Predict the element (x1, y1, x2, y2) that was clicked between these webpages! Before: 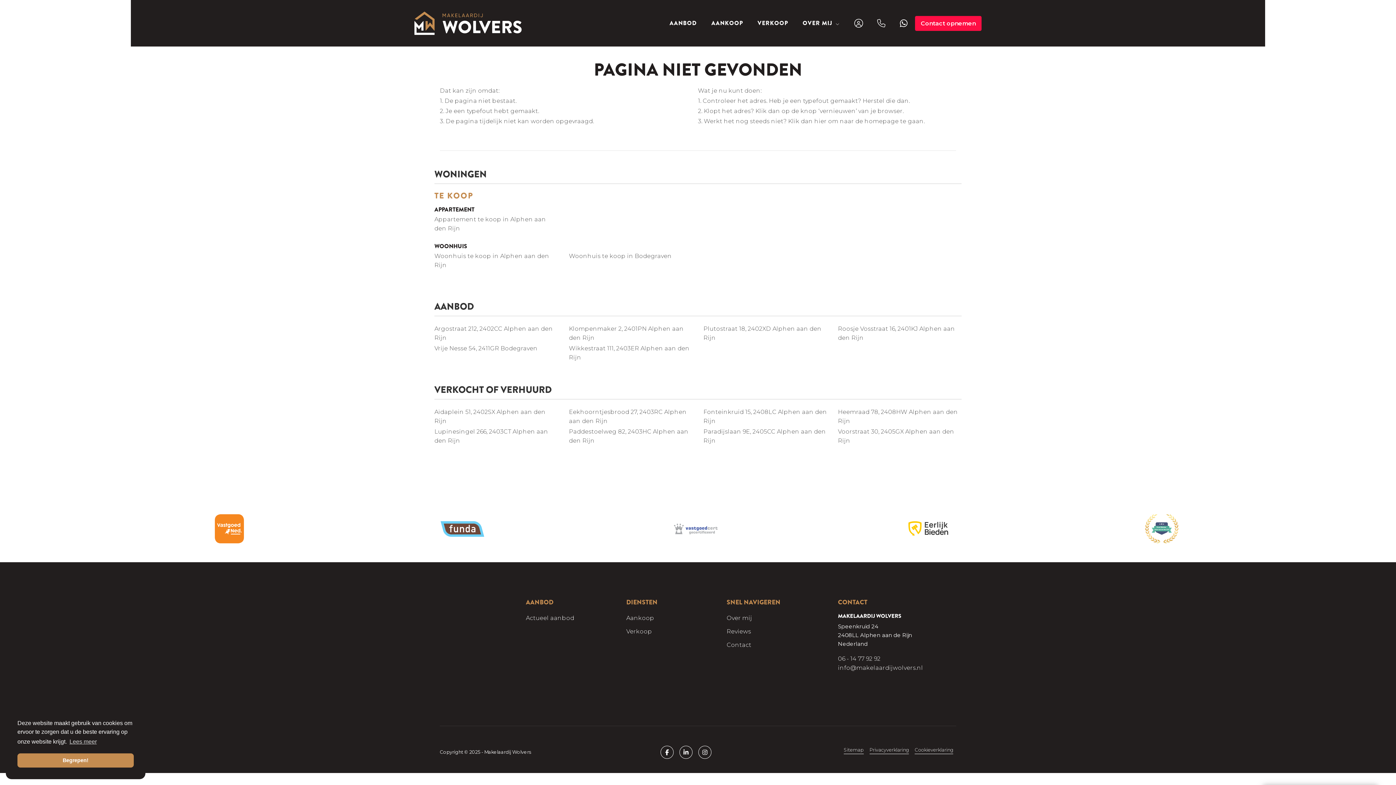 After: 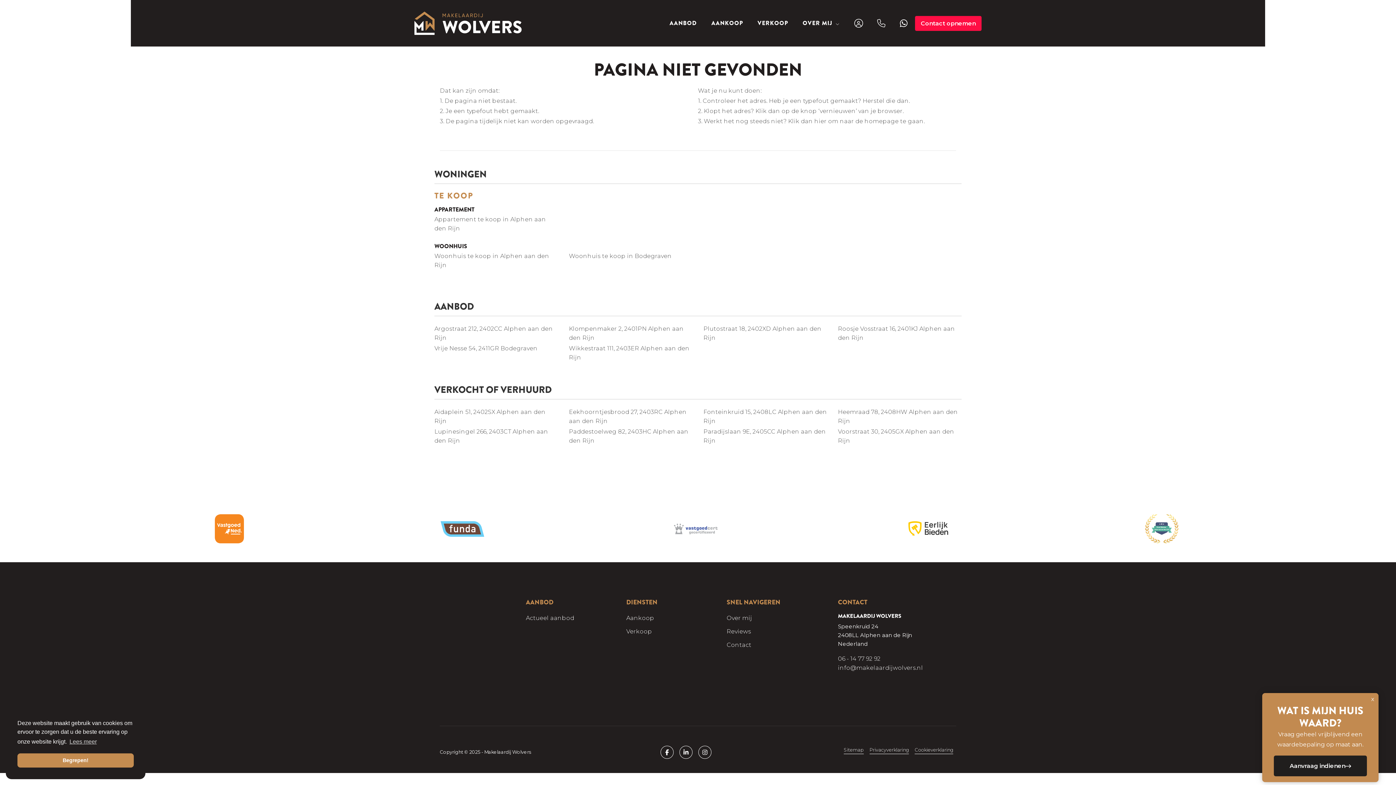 Action: bbox: (440, 514, 484, 543) label: Funda